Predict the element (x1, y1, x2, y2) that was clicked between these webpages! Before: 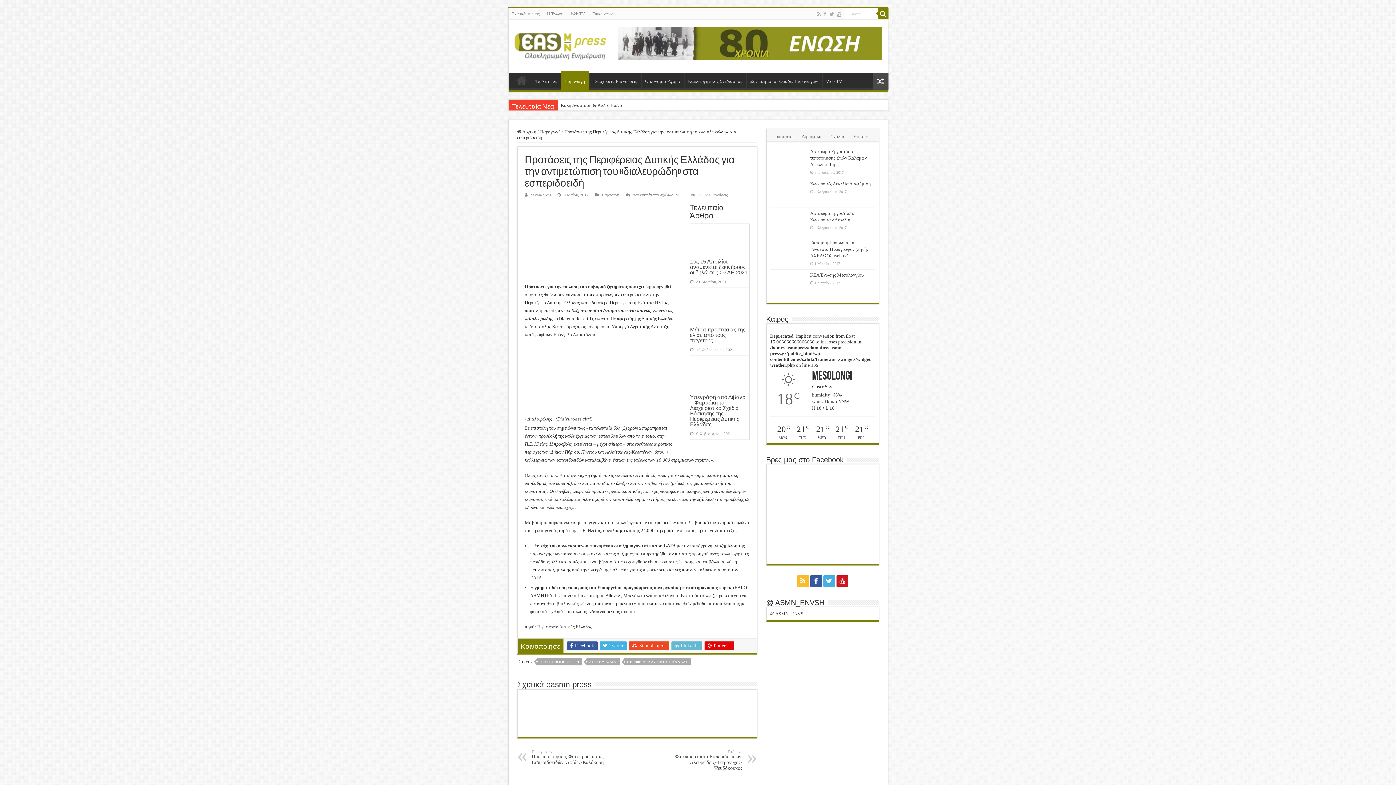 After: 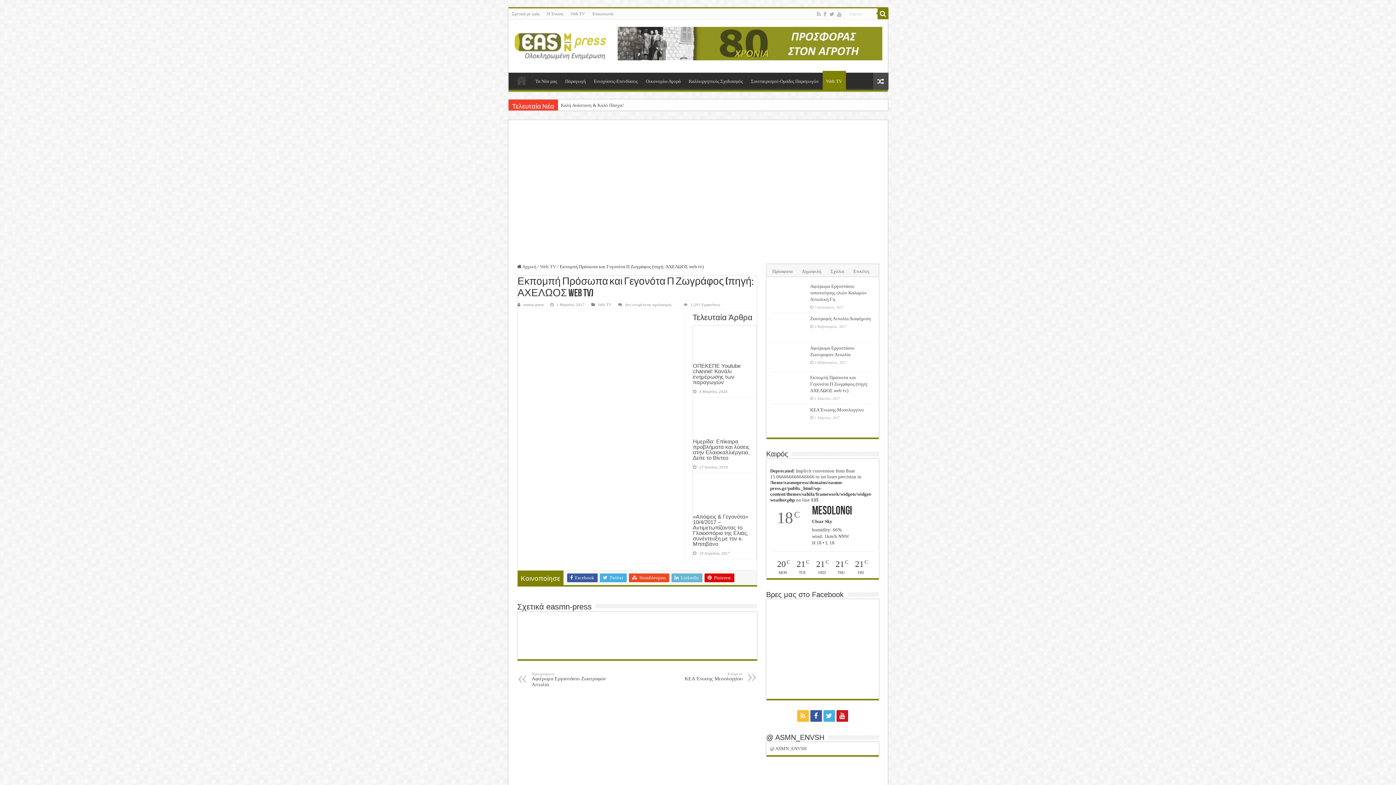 Action: bbox: (770, 239, 806, 264)